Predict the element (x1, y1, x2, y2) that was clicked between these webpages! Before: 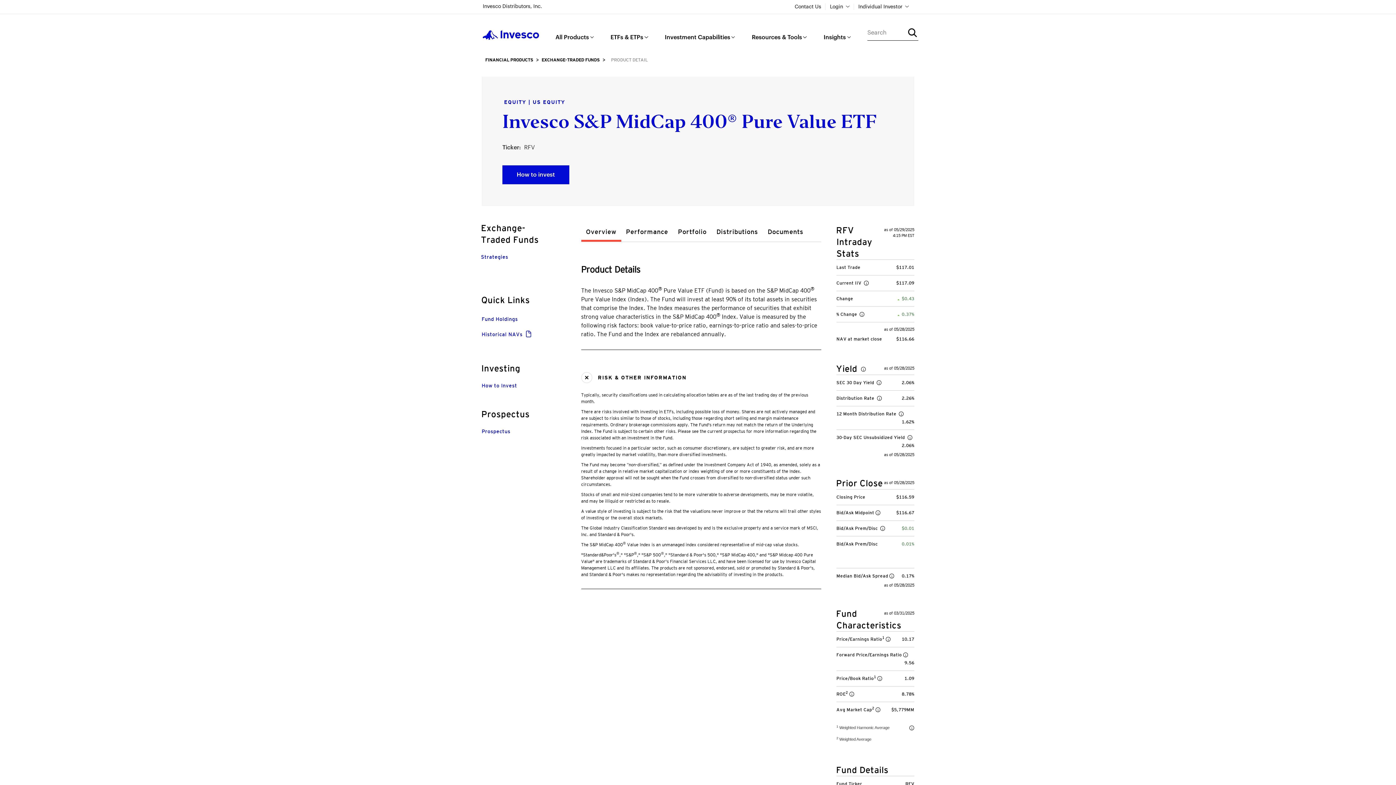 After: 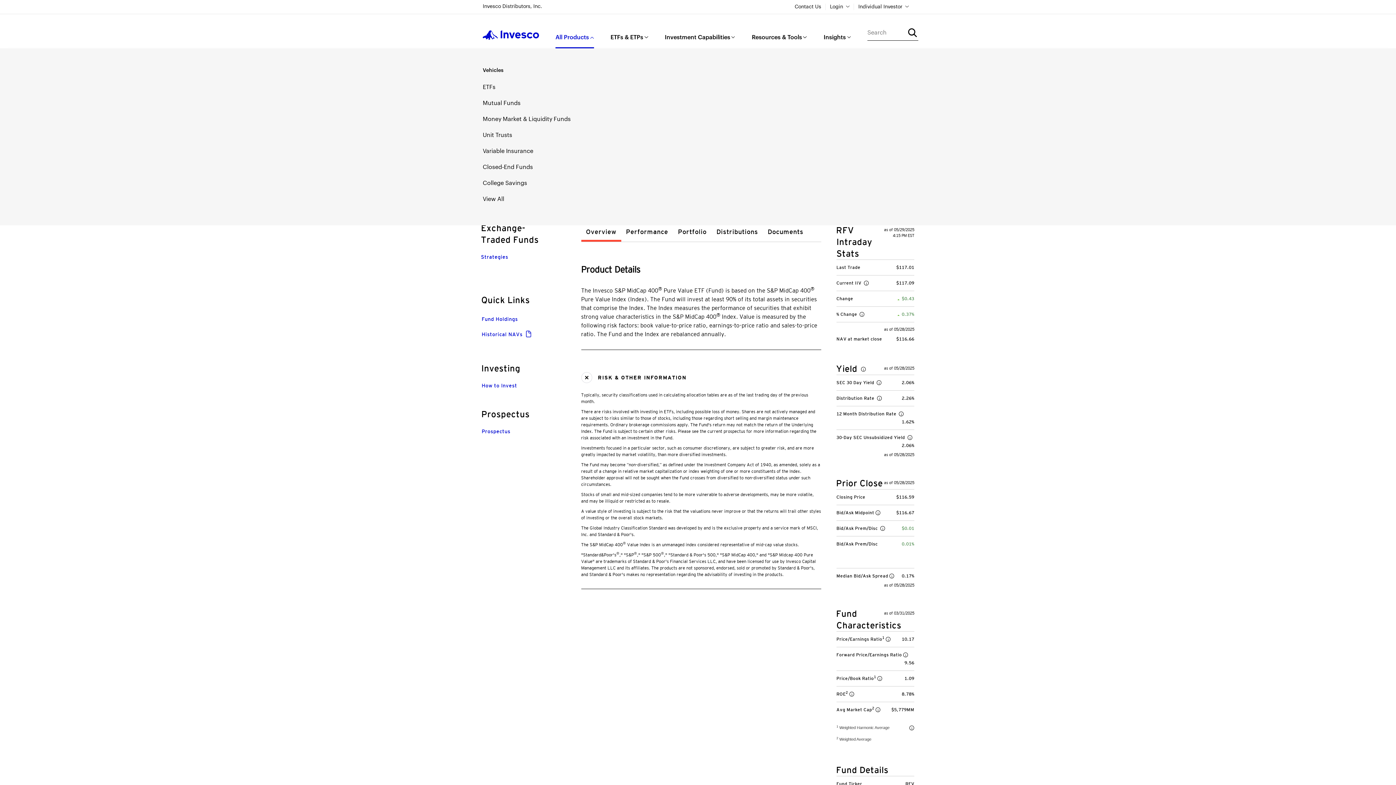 Action: bbox: (555, 32, 594, 42) label: All Products